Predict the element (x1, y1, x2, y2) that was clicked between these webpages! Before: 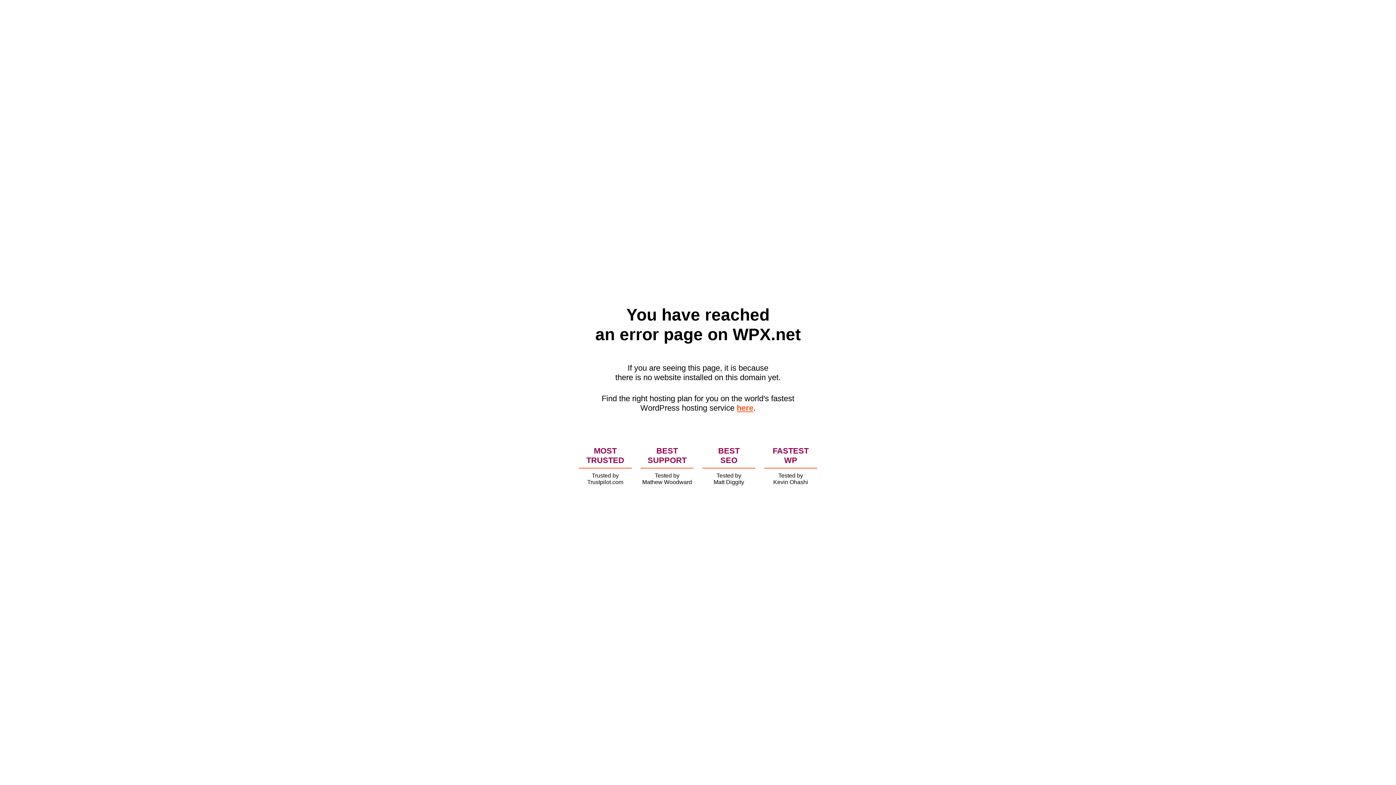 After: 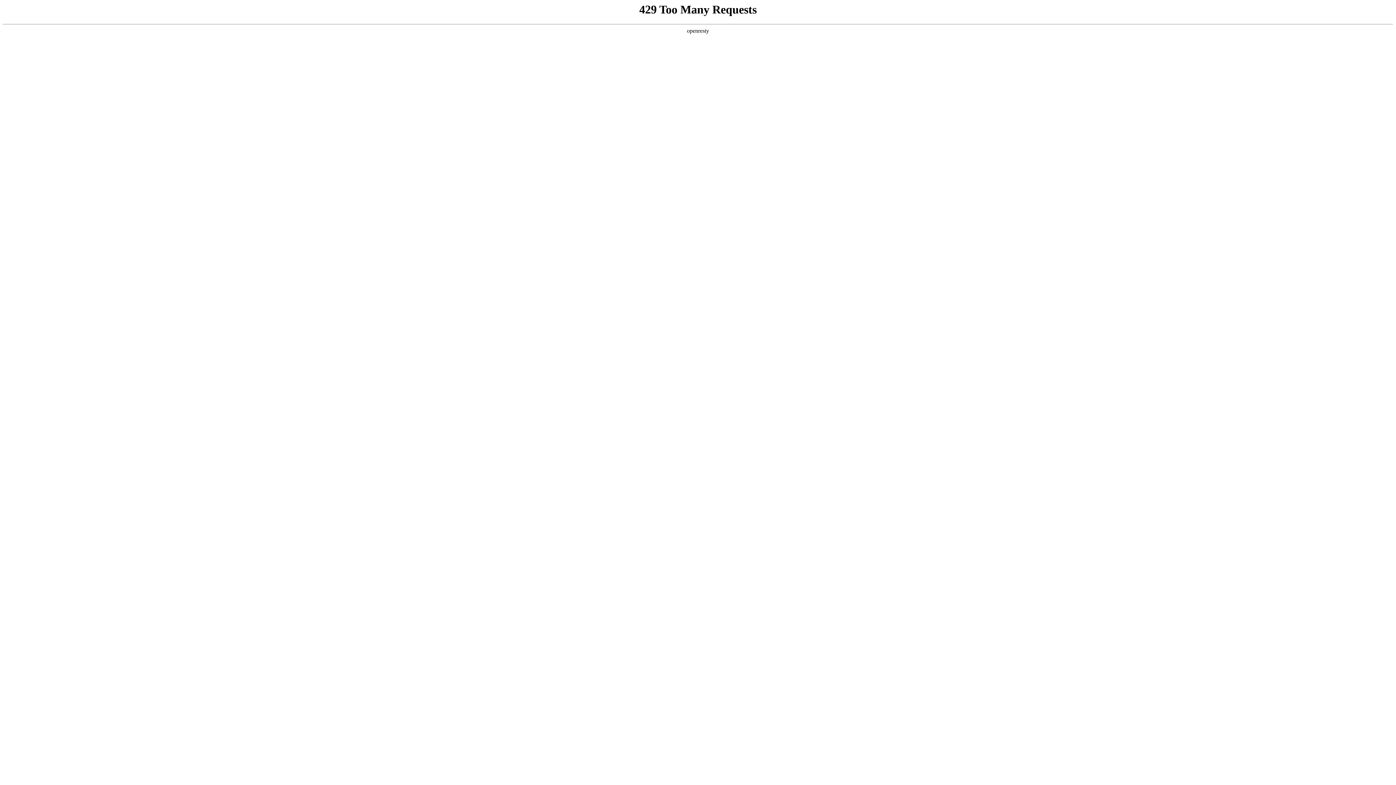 Action: label: here bbox: (736, 403, 753, 412)